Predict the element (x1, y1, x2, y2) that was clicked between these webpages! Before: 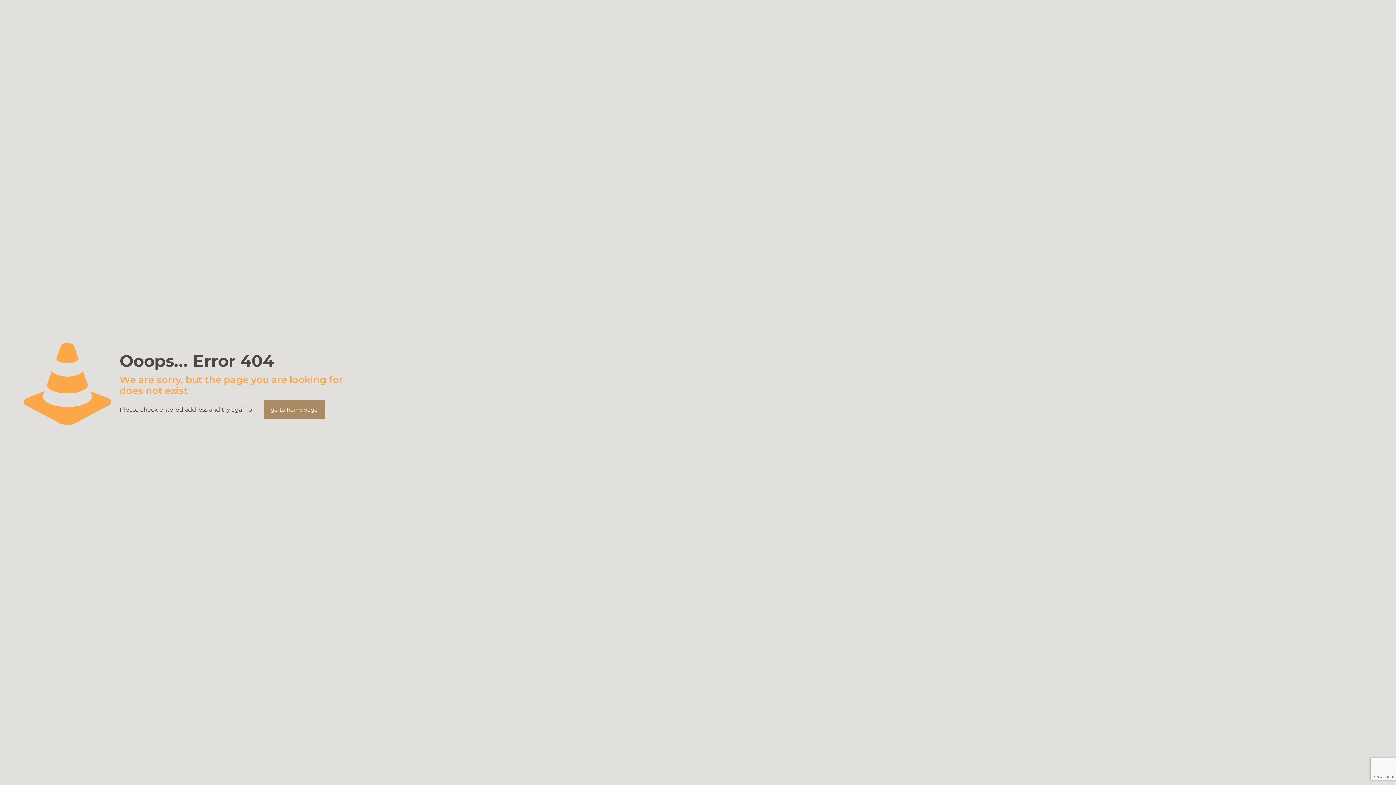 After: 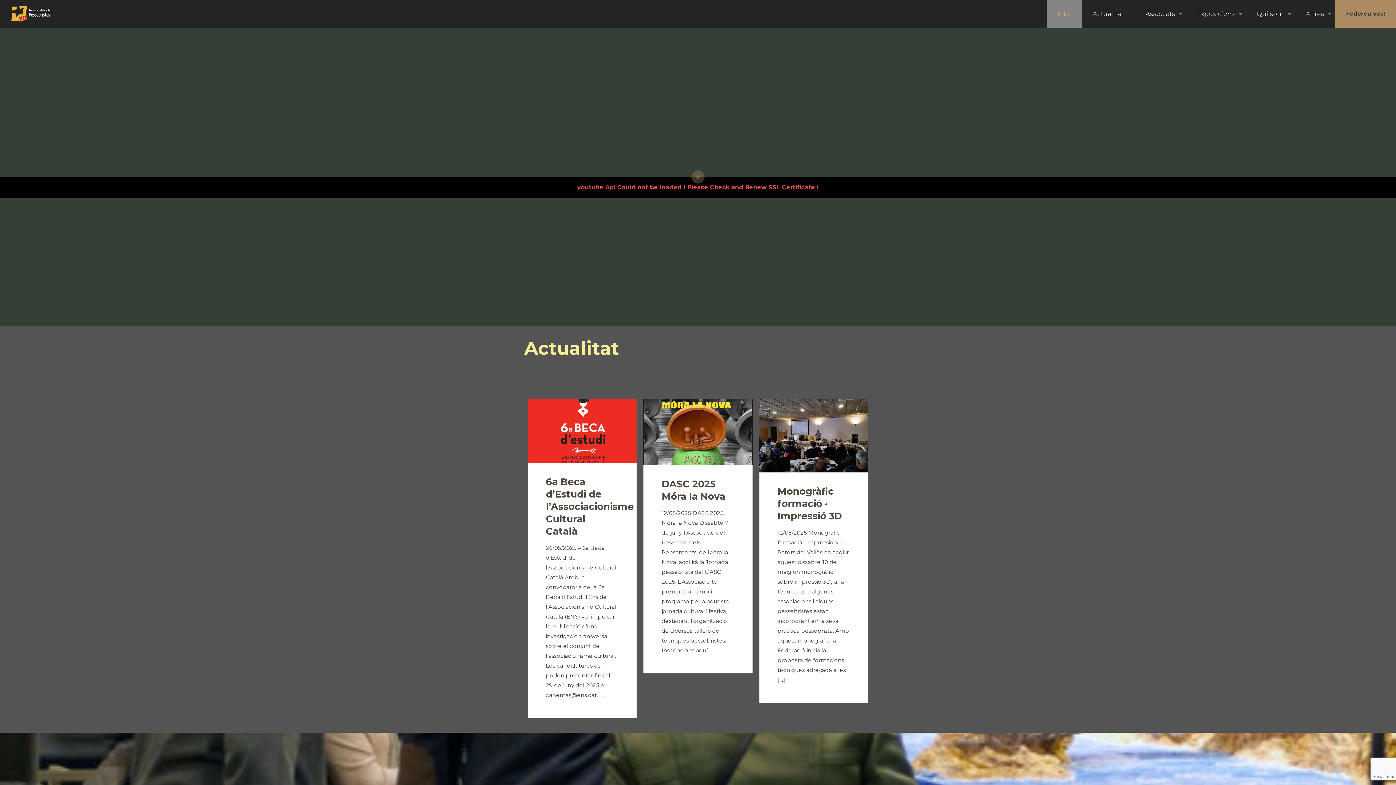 Action: bbox: (263, 400, 325, 419) label: go to homepage